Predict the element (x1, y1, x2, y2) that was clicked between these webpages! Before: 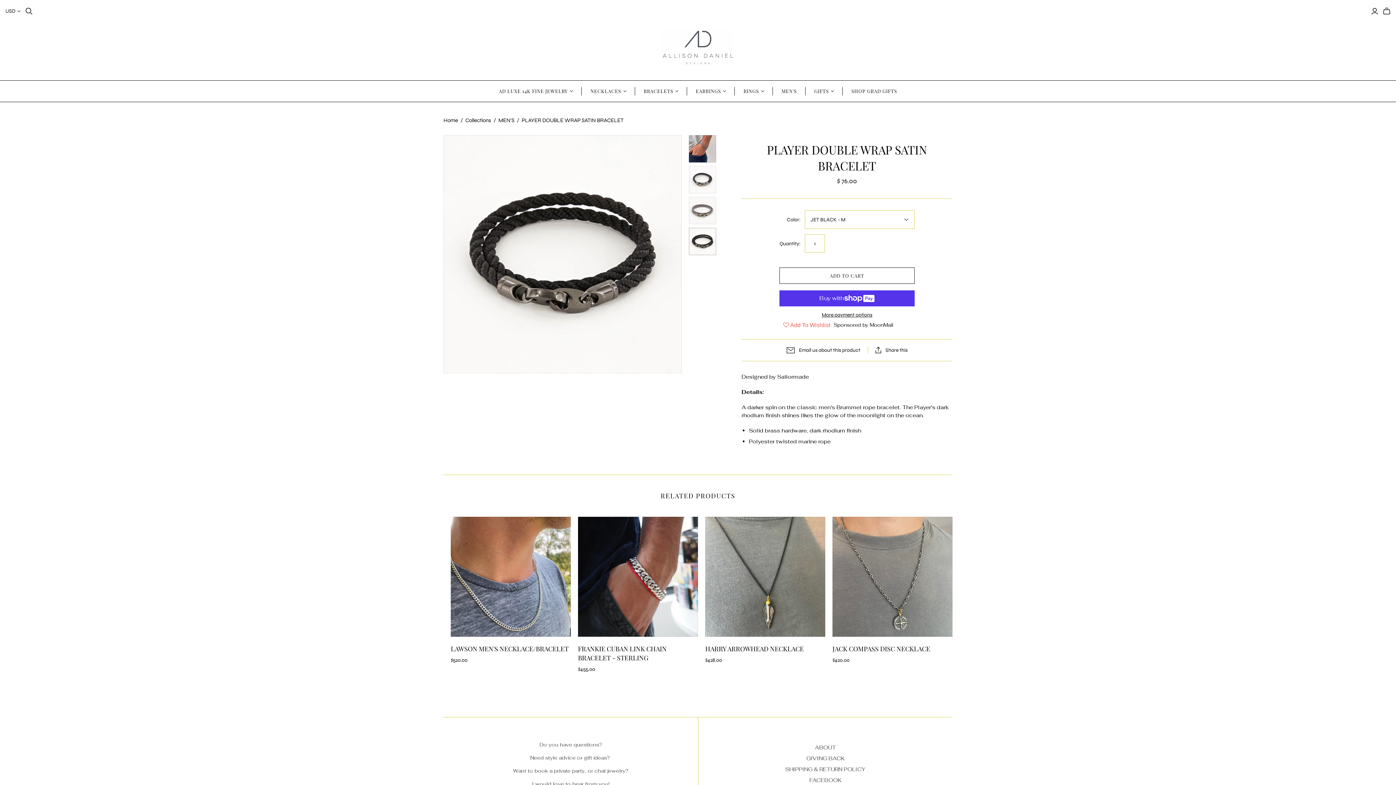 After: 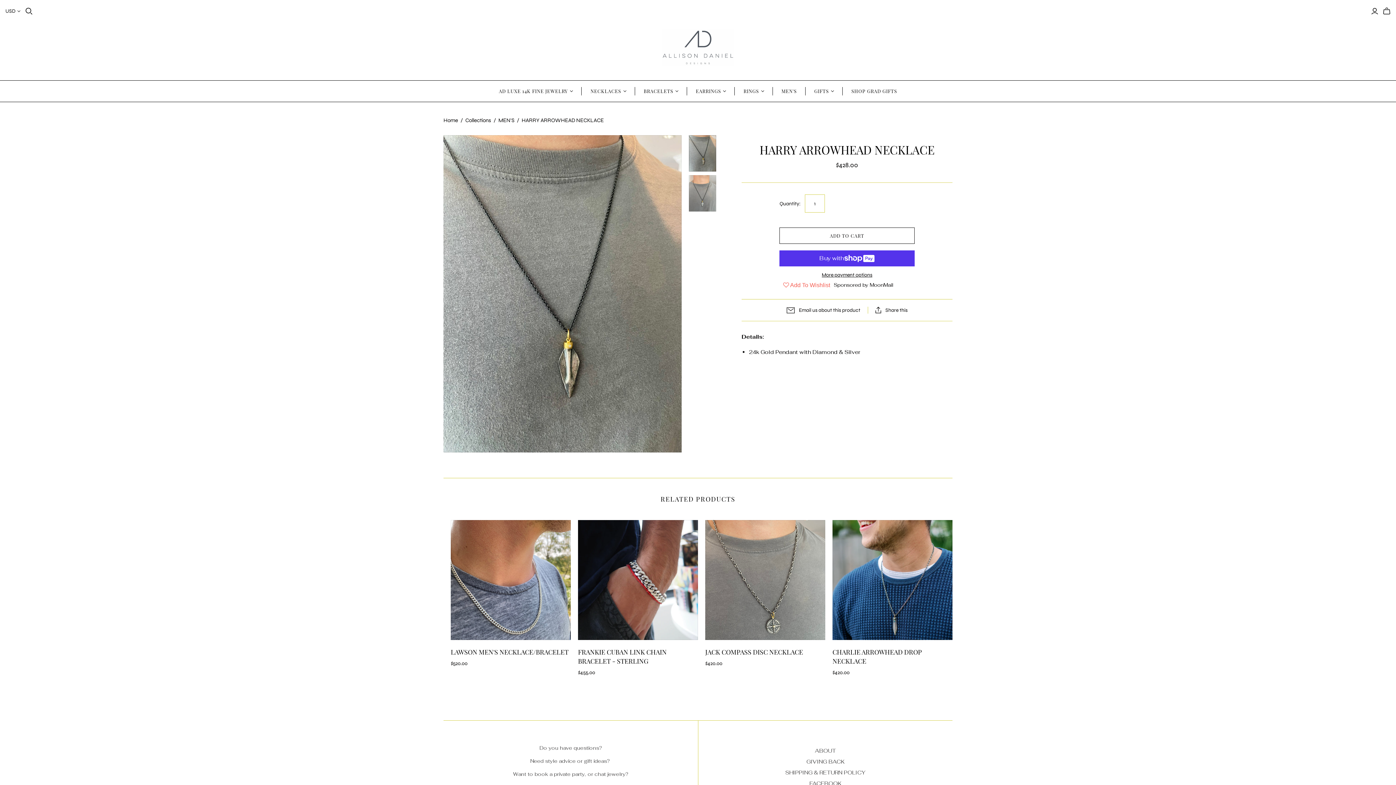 Action: bbox: (705, 517, 825, 637)